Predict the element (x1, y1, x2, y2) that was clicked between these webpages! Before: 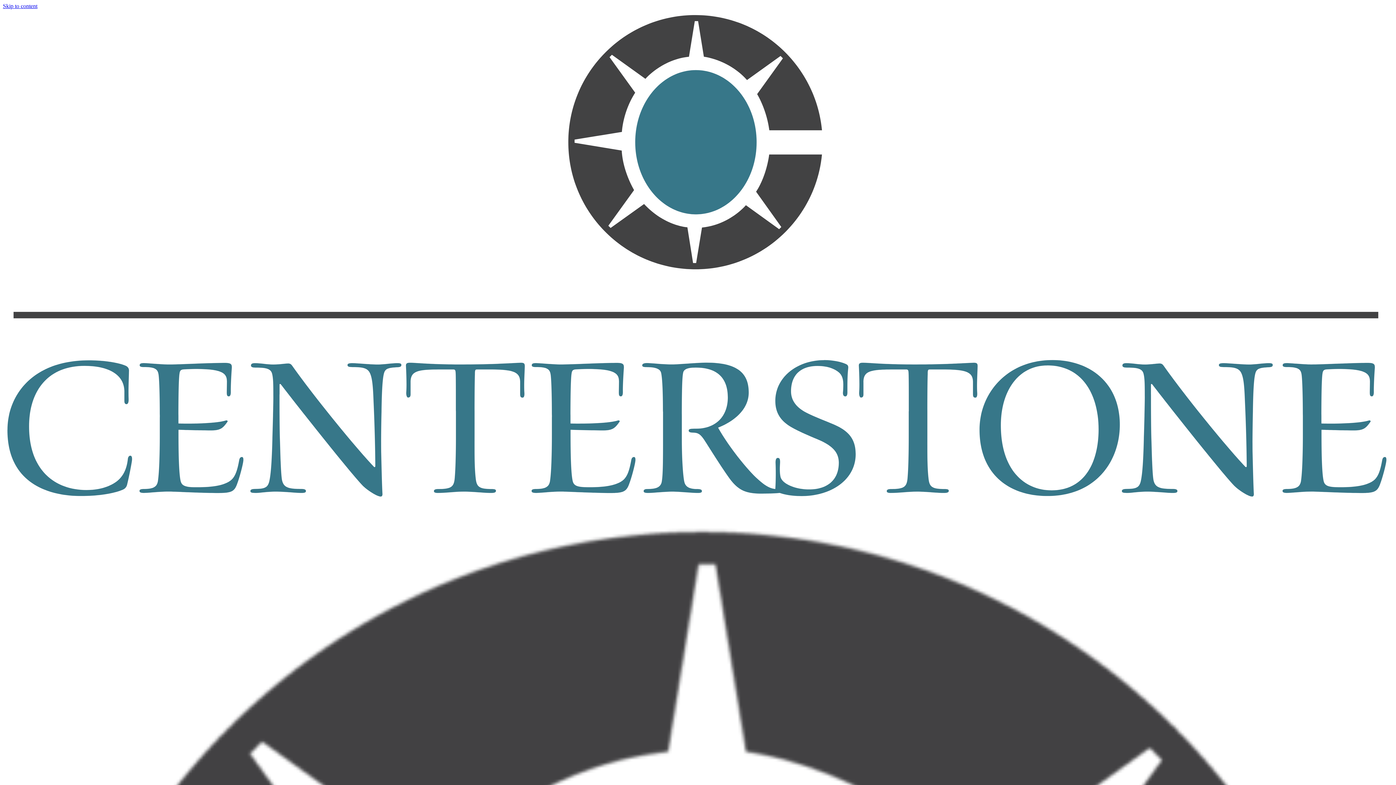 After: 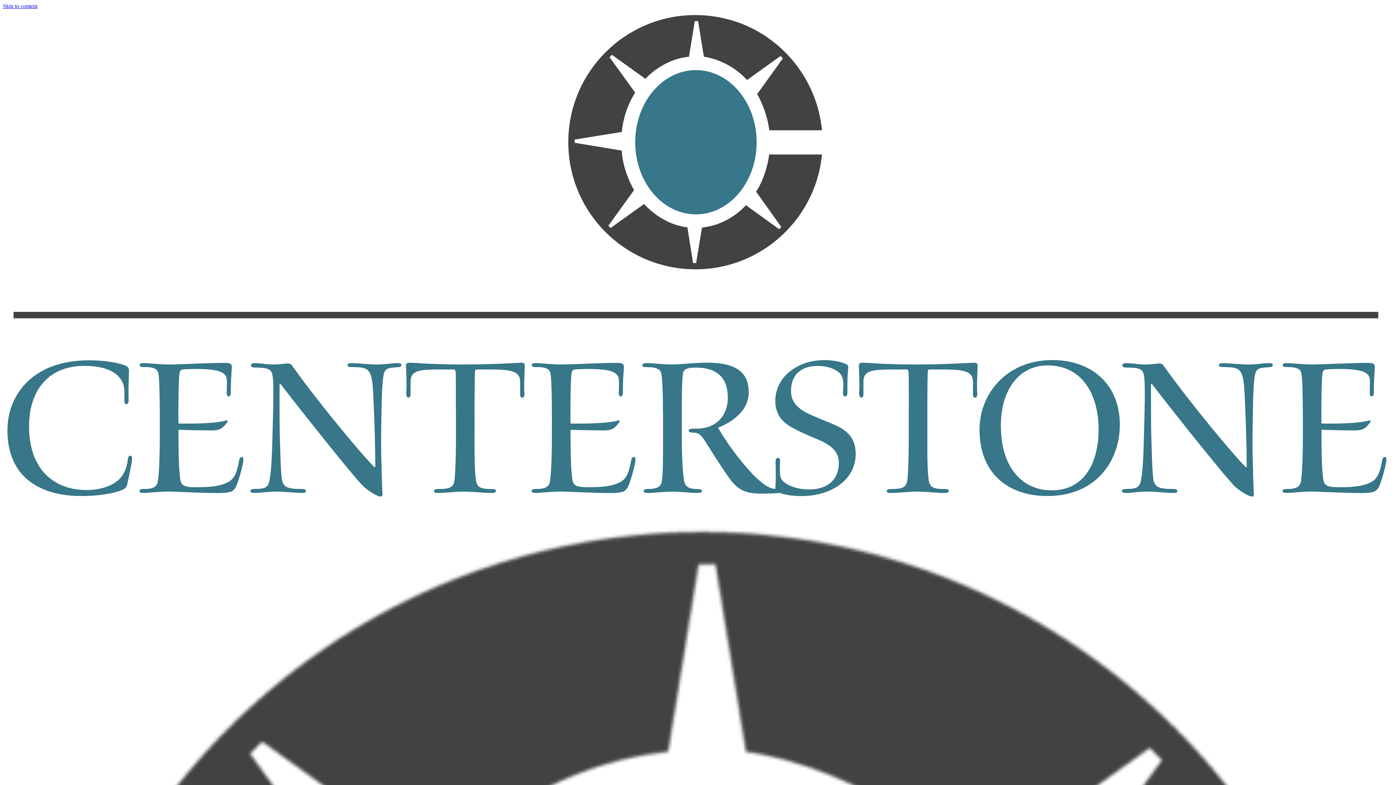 Action: bbox: (2, 2, 37, 9) label: Skip to content